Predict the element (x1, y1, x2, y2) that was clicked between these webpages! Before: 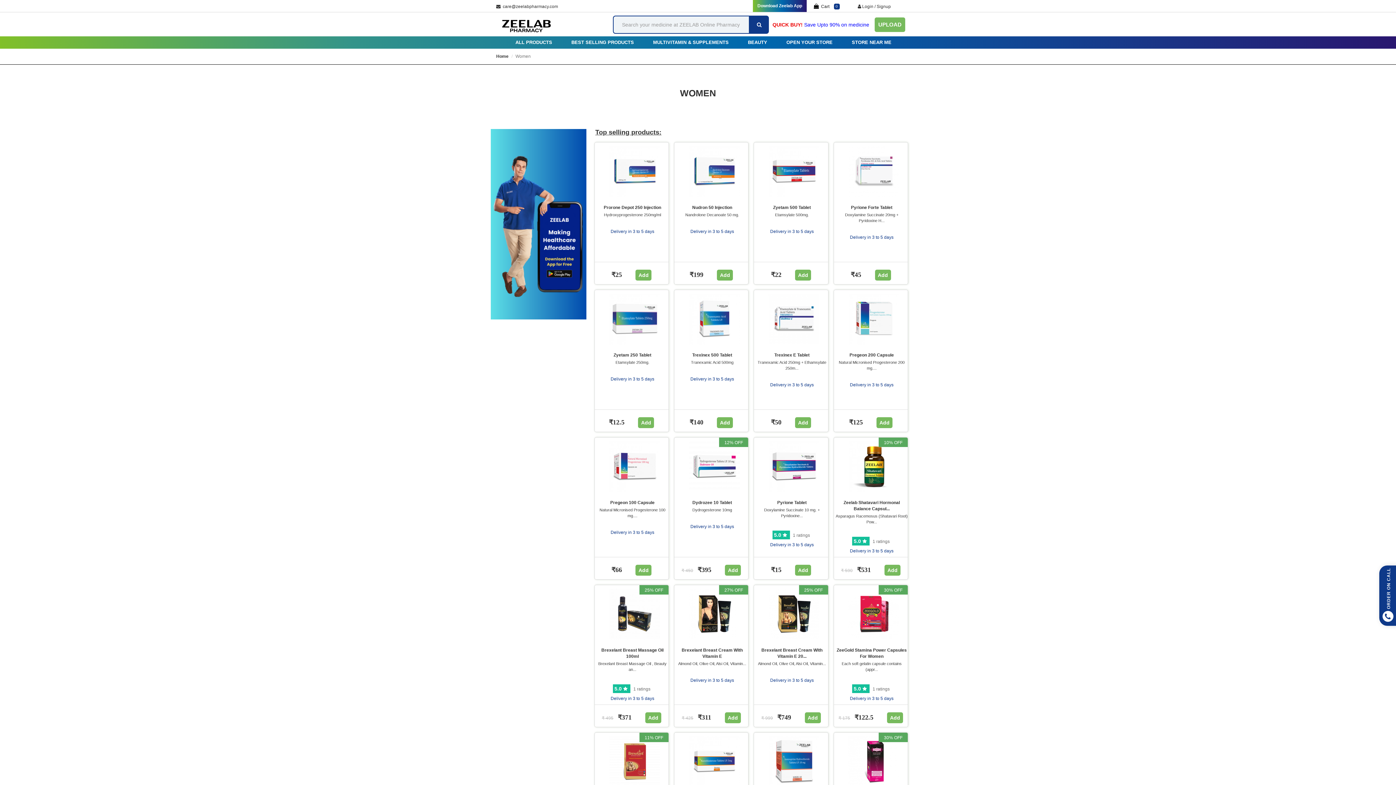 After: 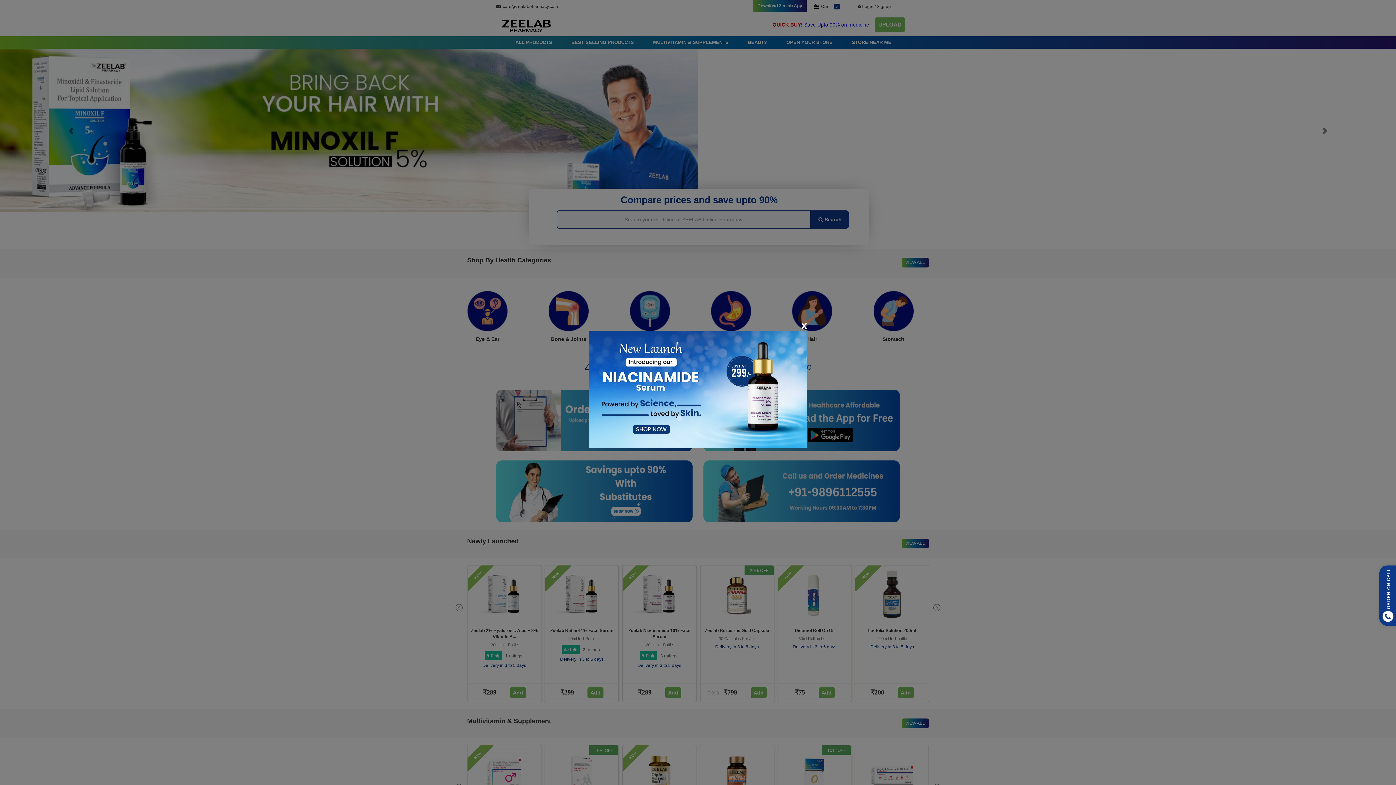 Action: label: Home bbox: (496, 53, 508, 58)